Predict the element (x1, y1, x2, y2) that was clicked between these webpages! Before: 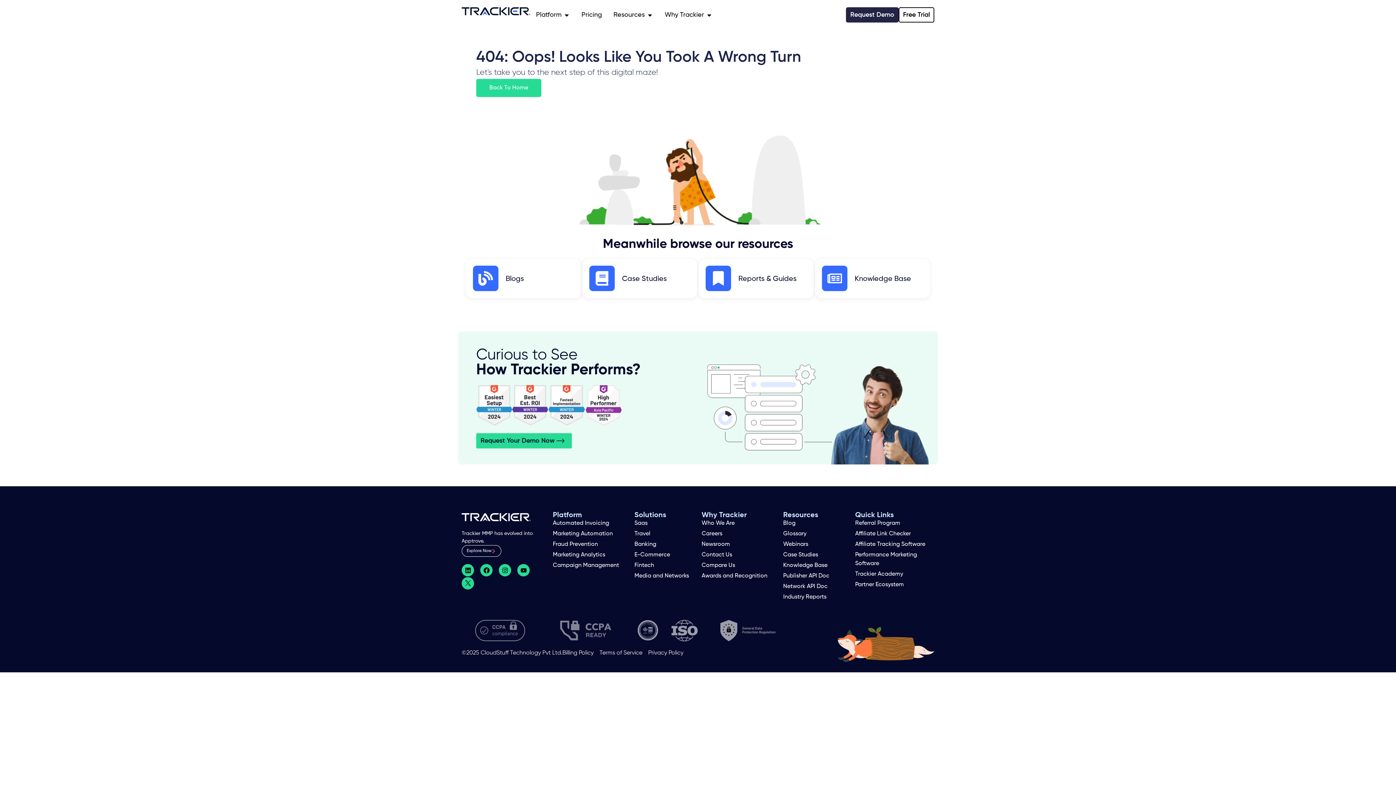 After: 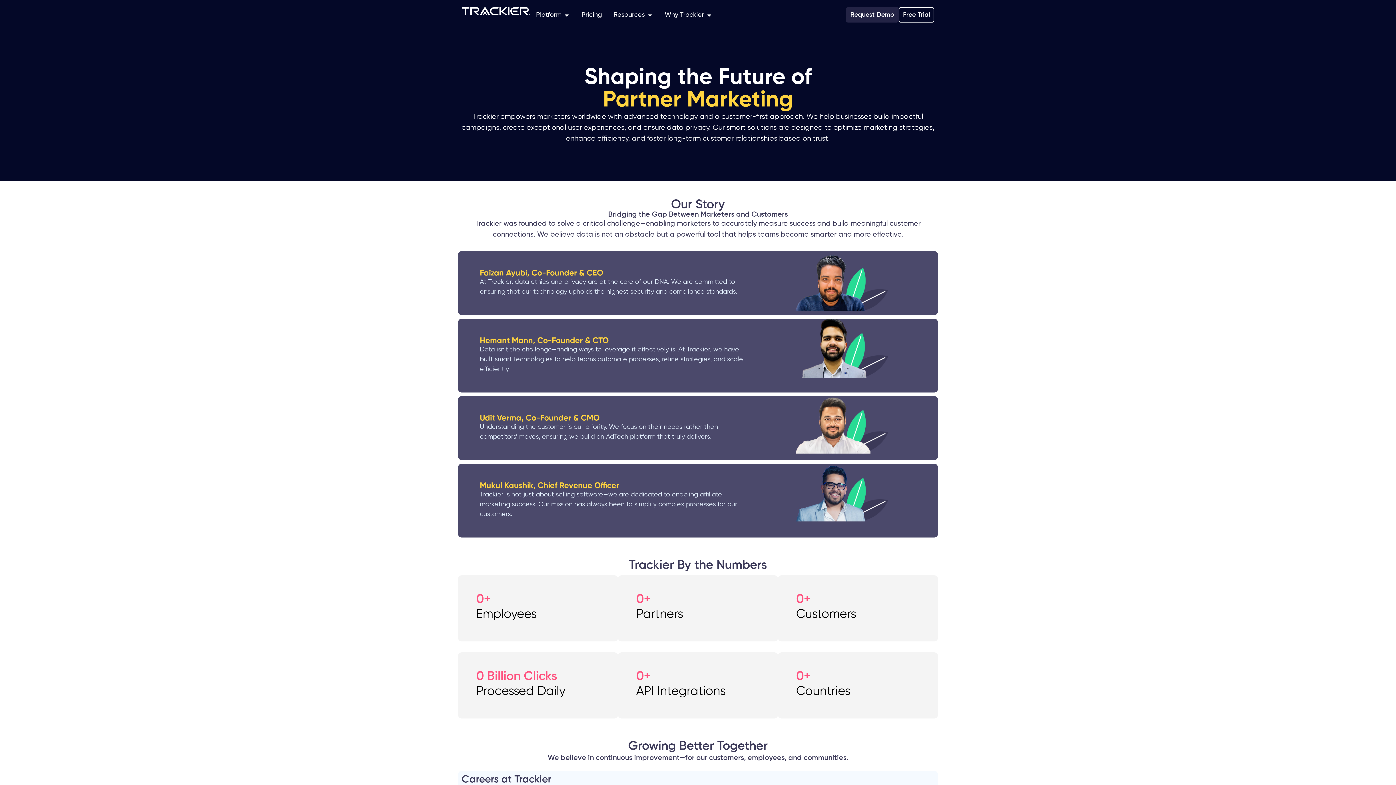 Action: label: Who We Are bbox: (701, 519, 776, 528)